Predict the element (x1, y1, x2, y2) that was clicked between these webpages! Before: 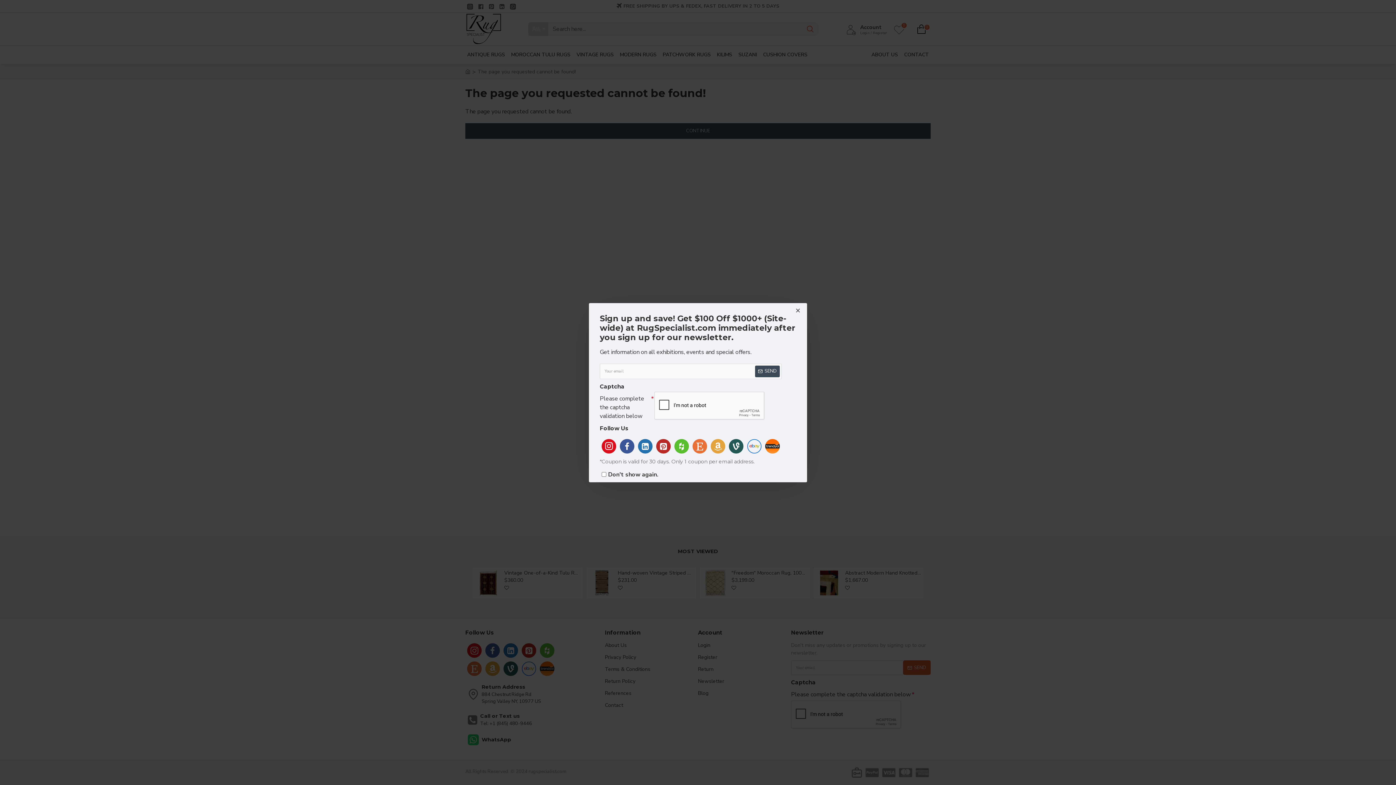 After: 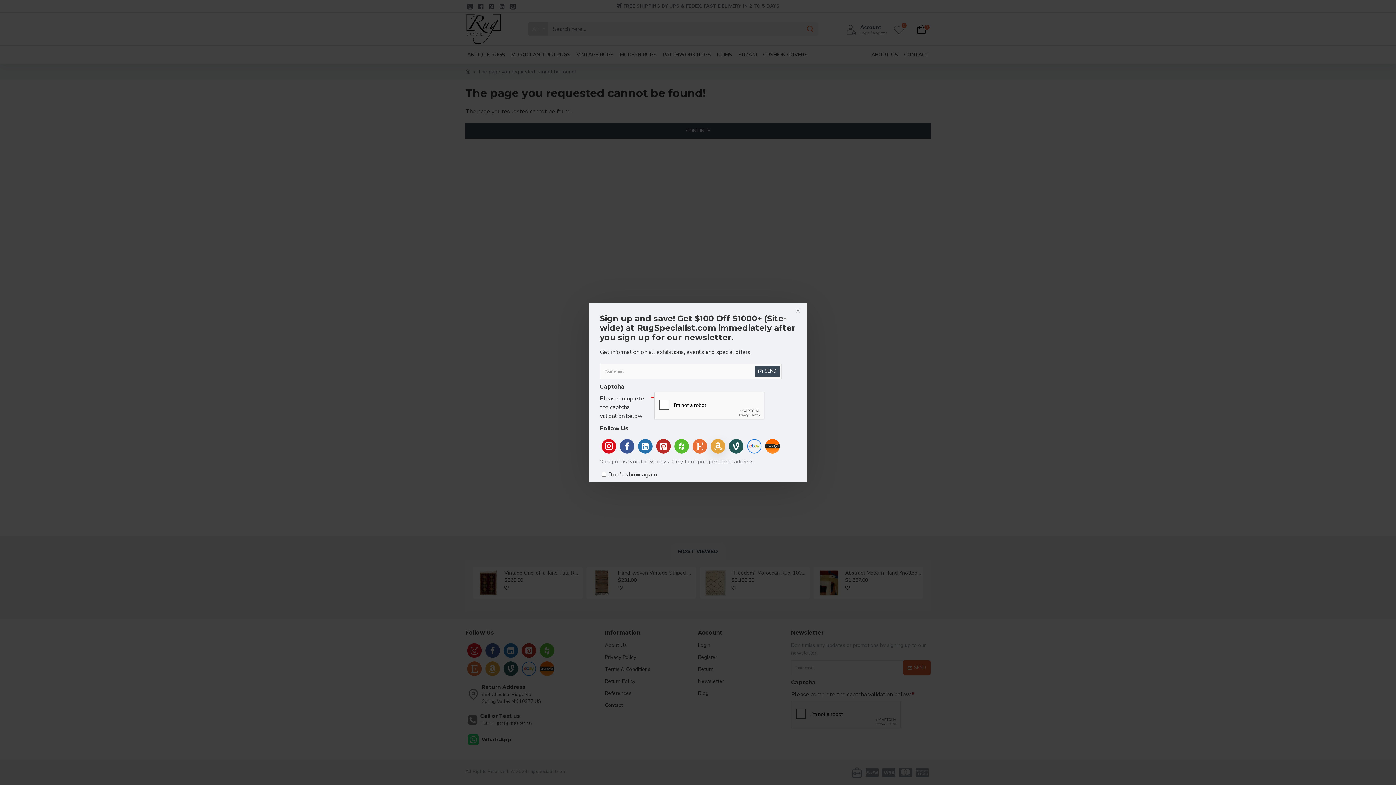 Action: bbox: (710, 439, 725, 453)